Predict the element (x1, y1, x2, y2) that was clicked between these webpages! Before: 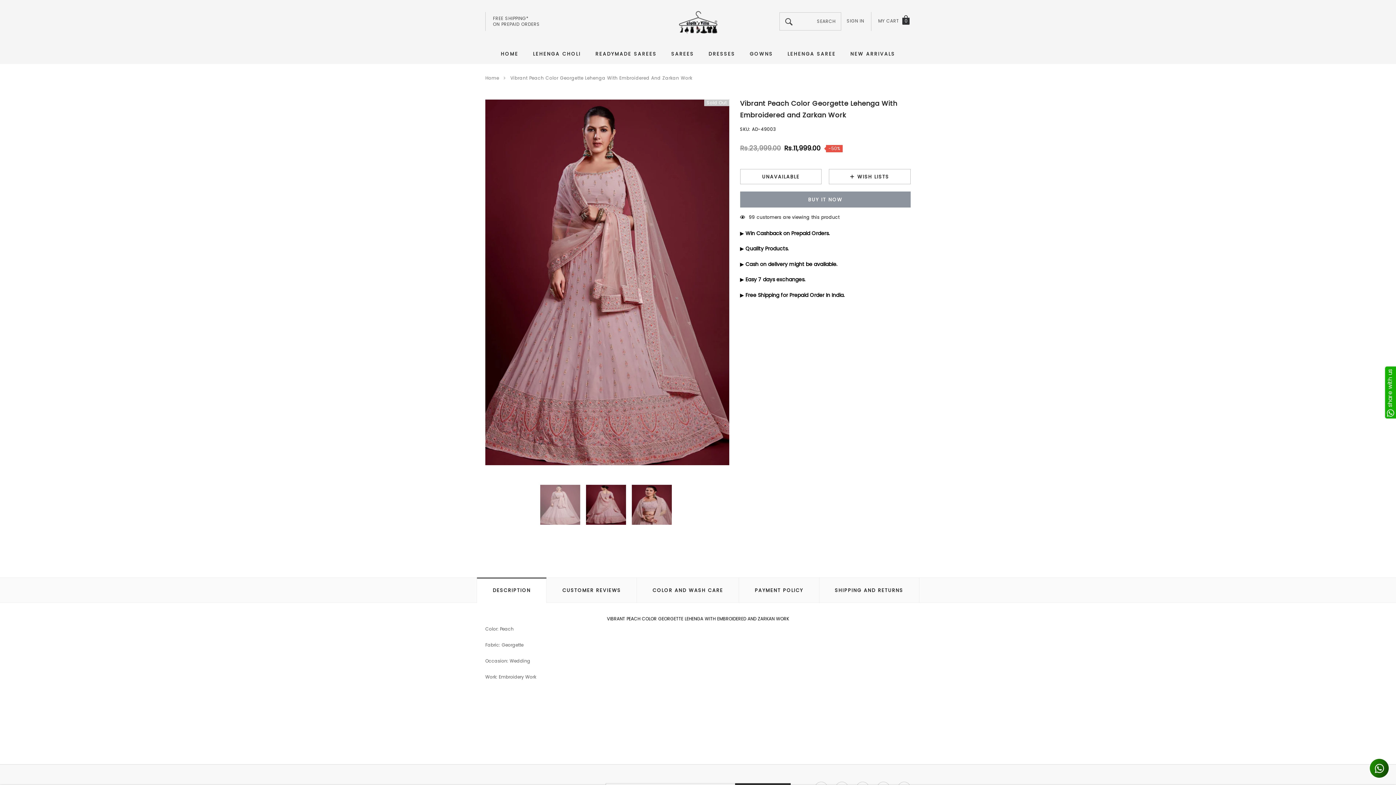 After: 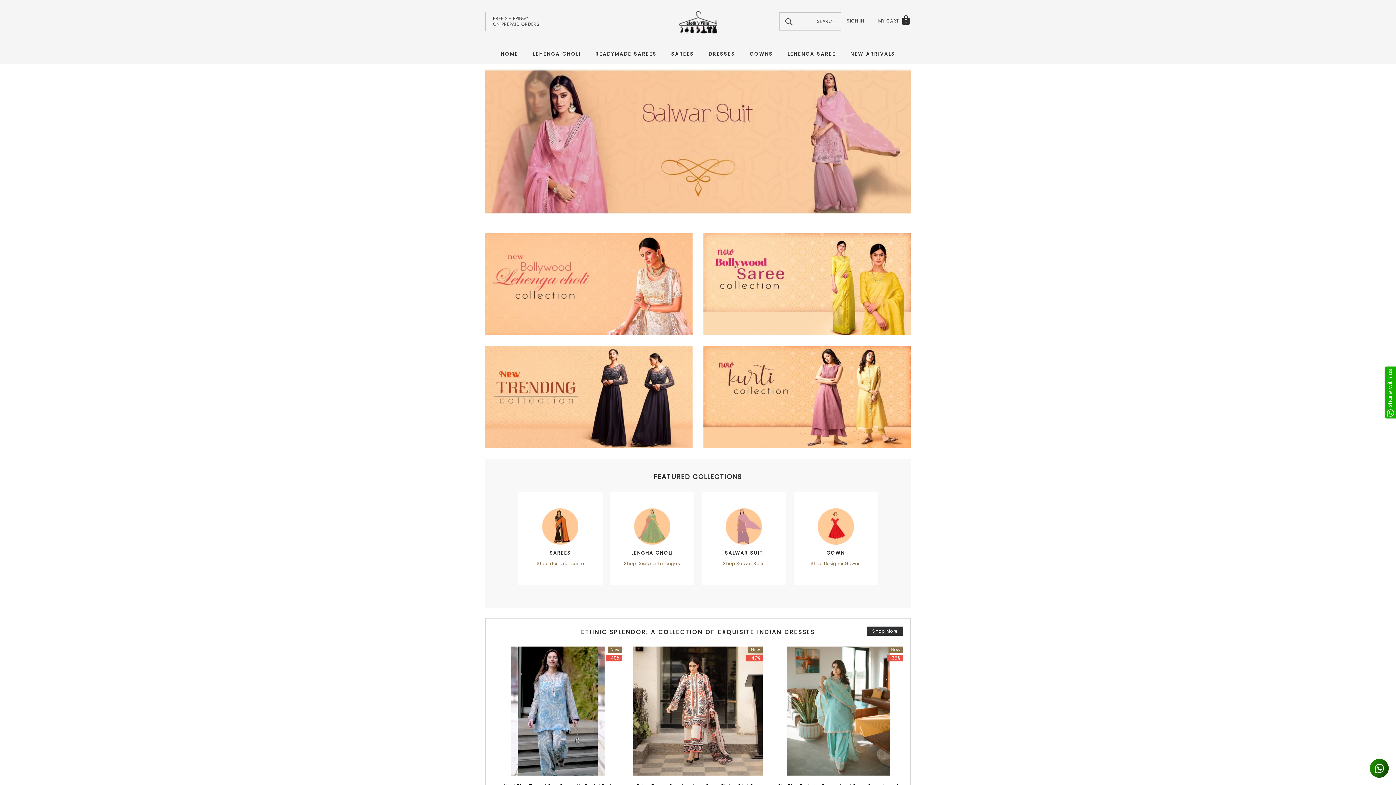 Action: label: logo bbox: (678, 18, 717, 25)